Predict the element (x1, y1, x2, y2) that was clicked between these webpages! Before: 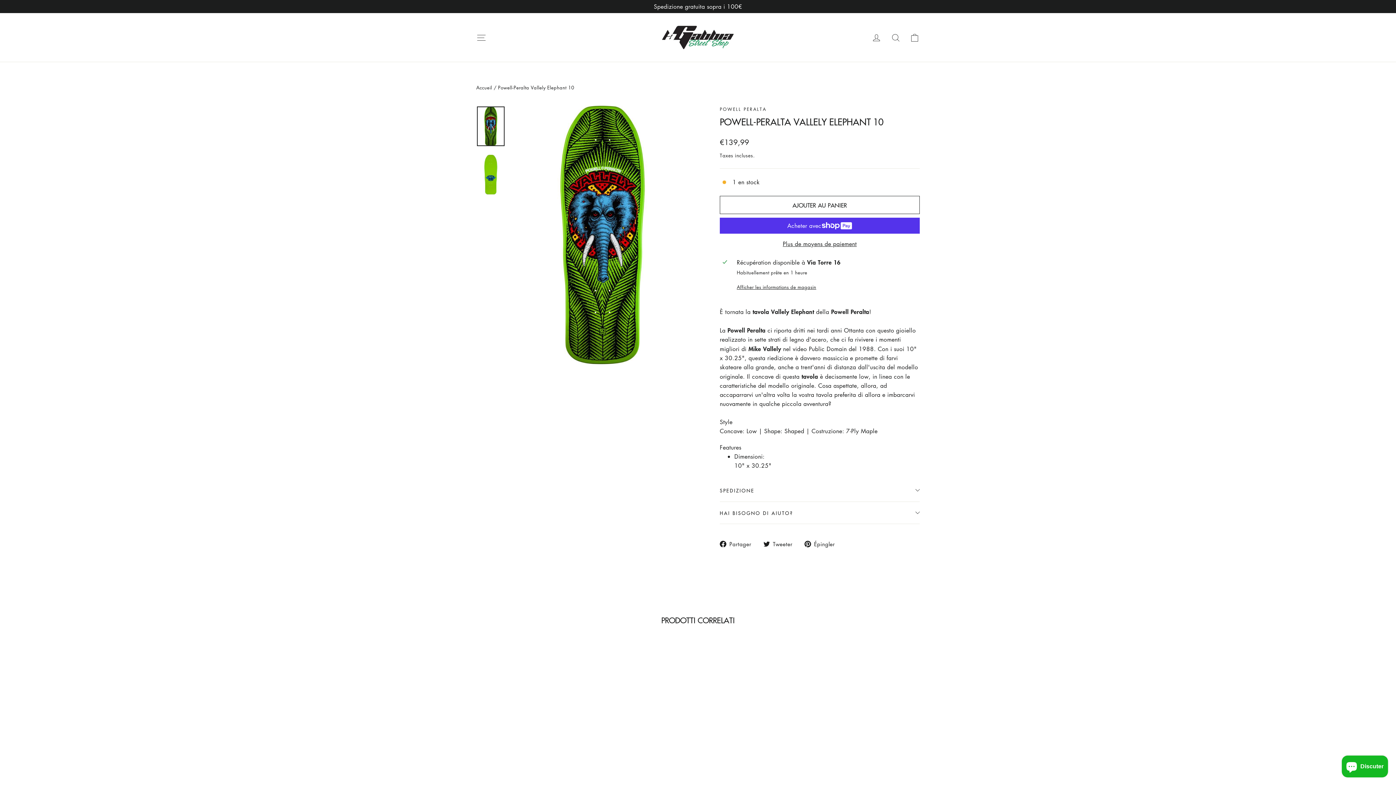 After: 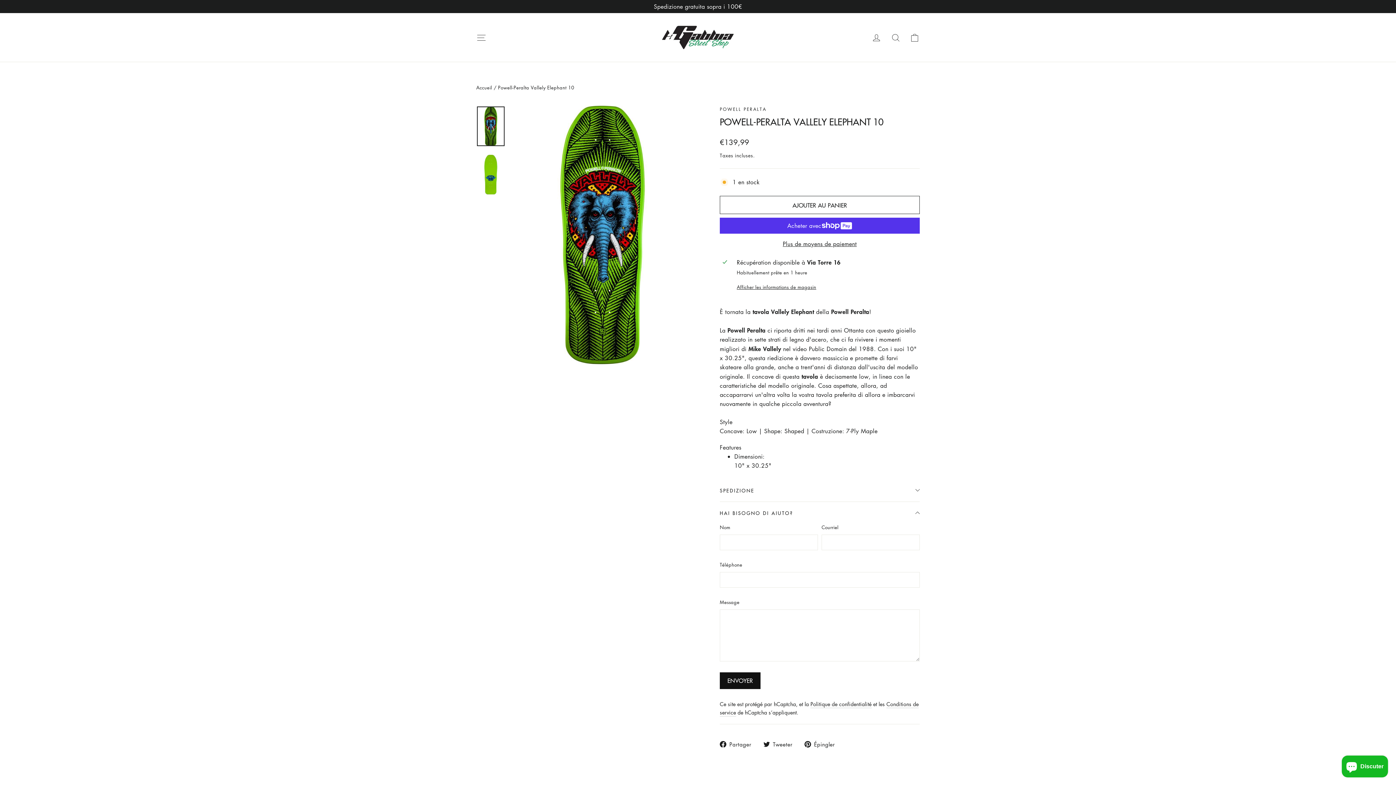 Action: label: HAI BISOGNO DI AIUTO? bbox: (720, 502, 920, 524)